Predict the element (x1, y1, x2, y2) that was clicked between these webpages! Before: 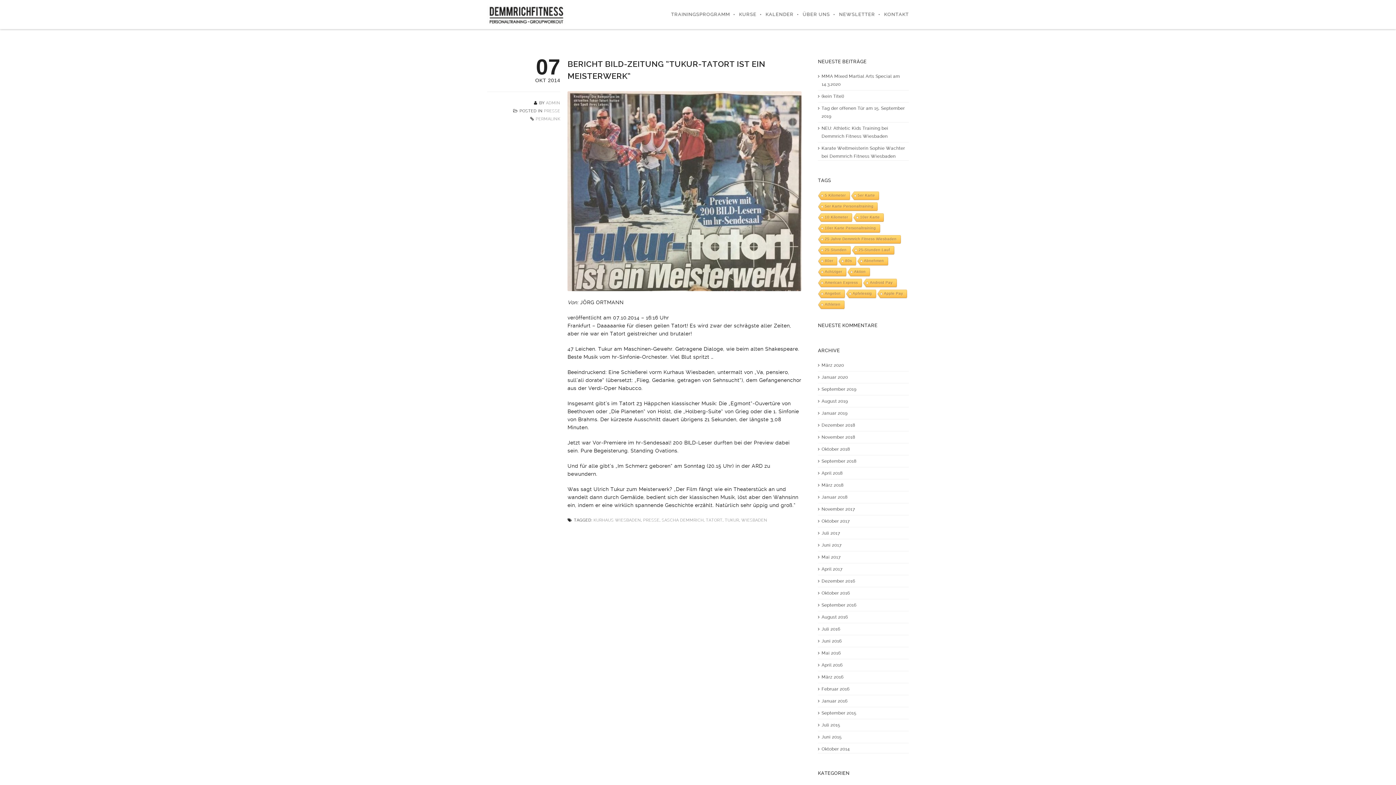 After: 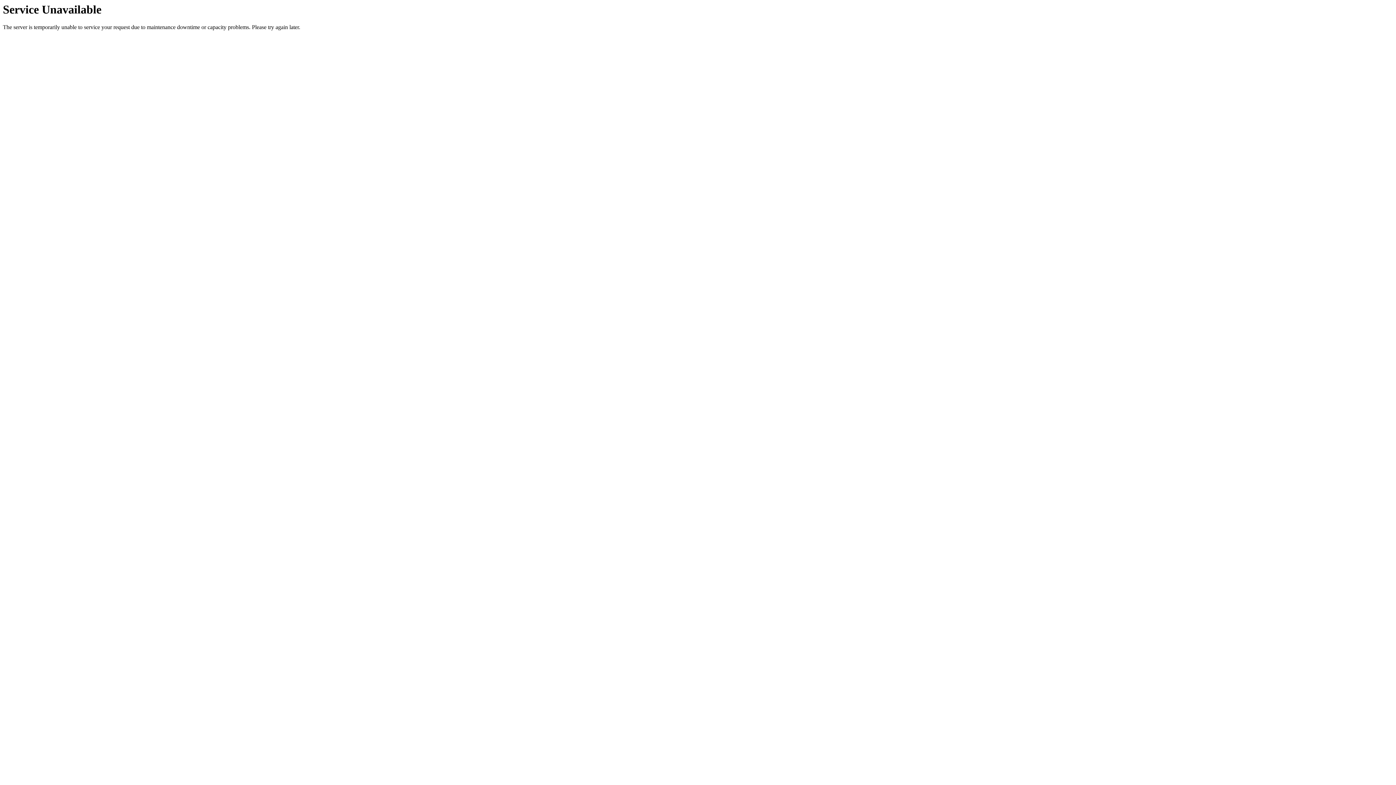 Action: bbox: (876, 289, 906, 298) label: Apple Pay